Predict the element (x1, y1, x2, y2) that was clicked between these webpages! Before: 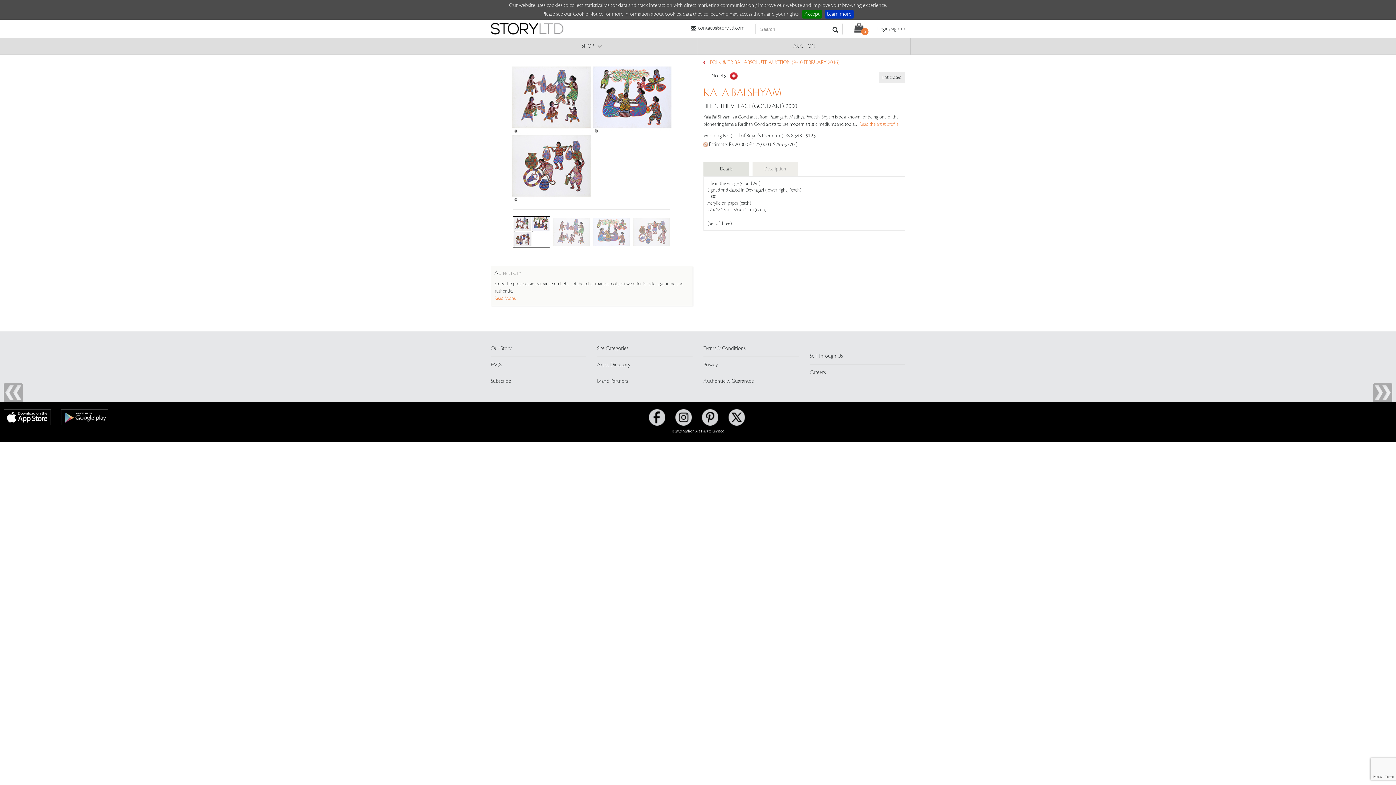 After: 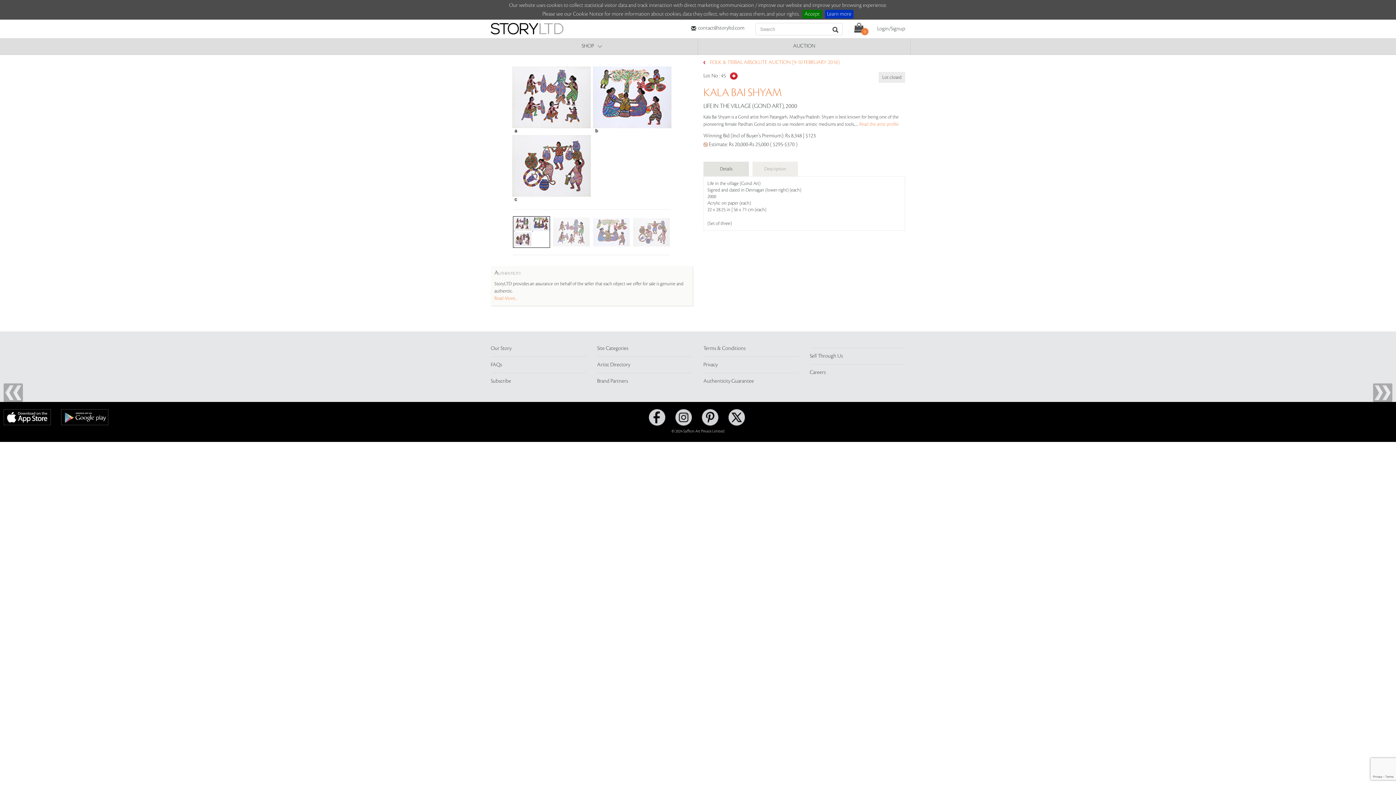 Action: label: contact@storyltd.com bbox: (698, 25, 744, 31)